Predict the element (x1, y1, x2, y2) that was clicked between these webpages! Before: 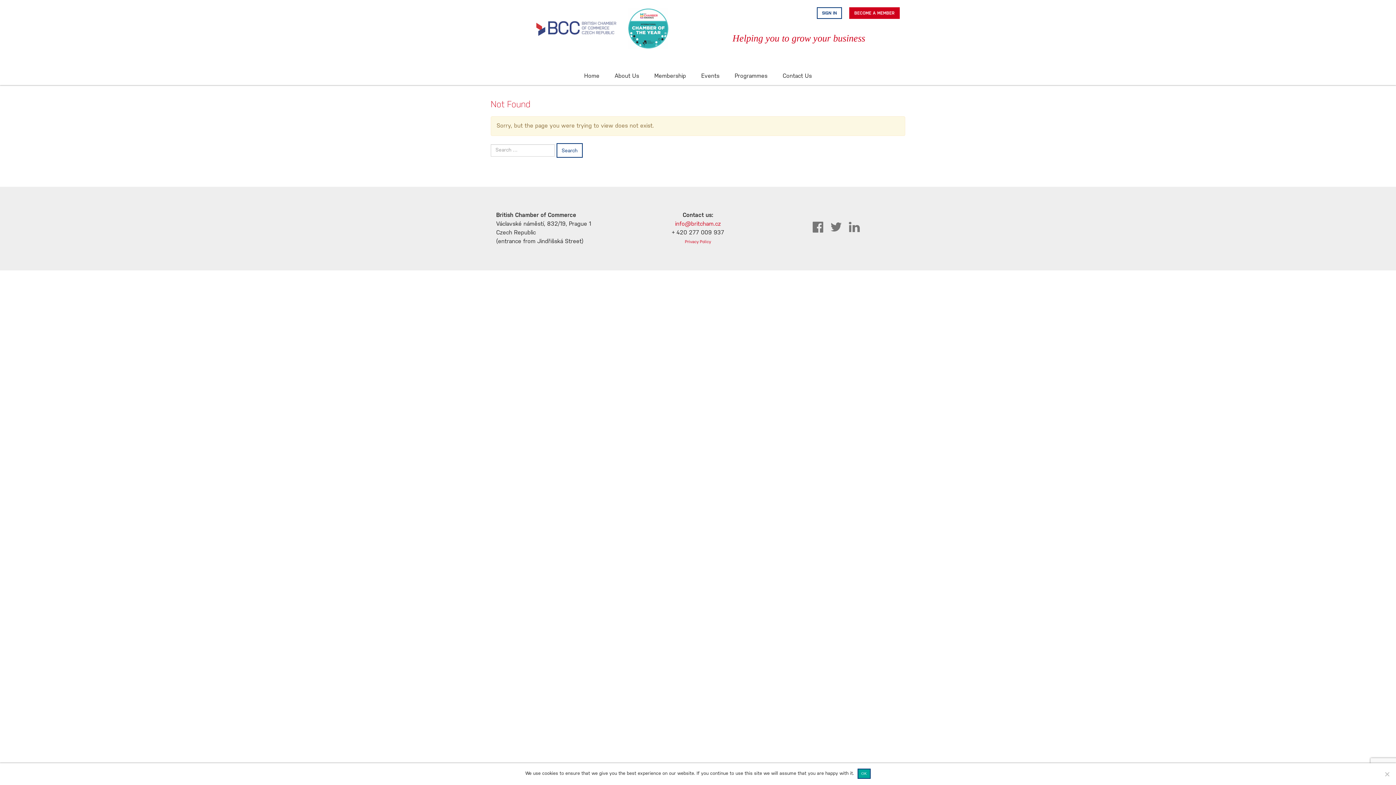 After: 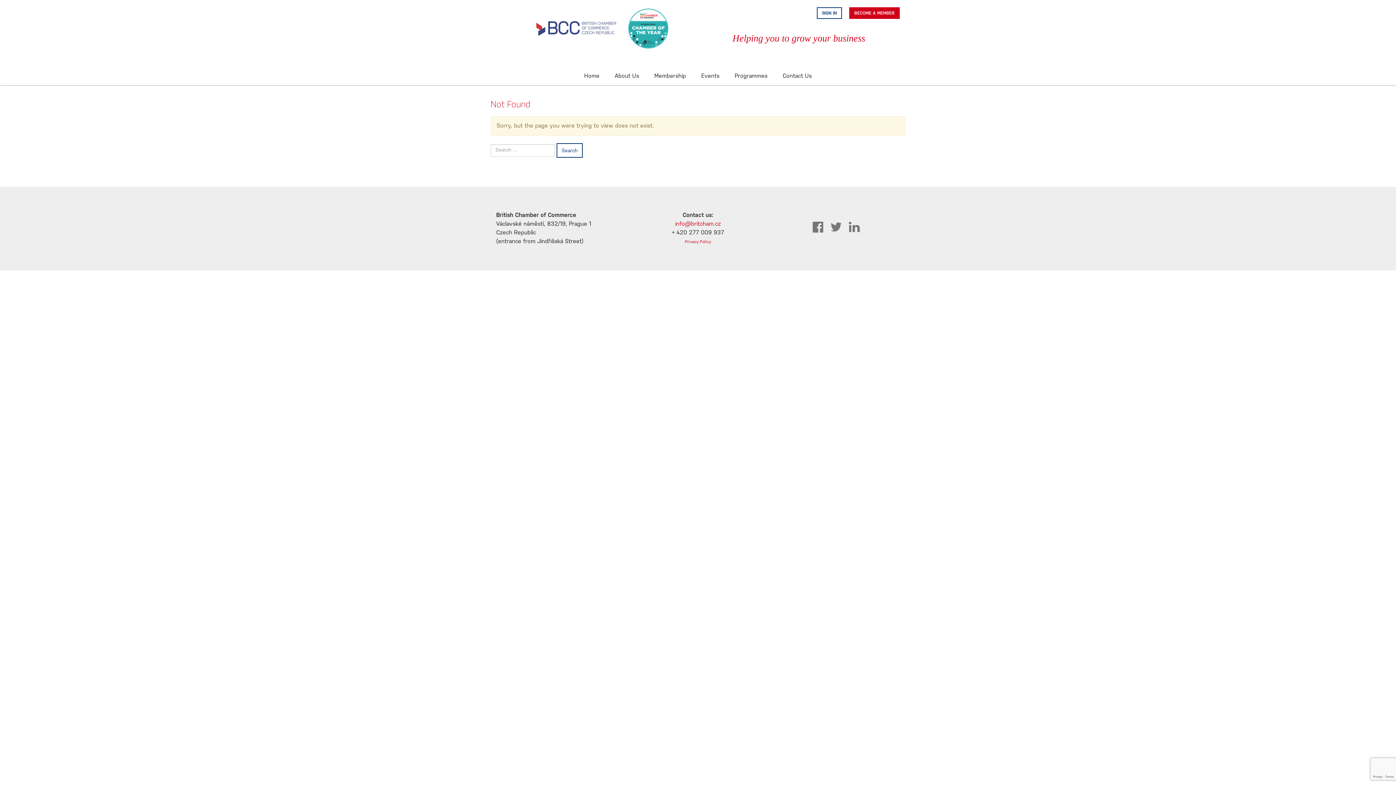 Action: label: Ok bbox: (857, 768, 870, 779)